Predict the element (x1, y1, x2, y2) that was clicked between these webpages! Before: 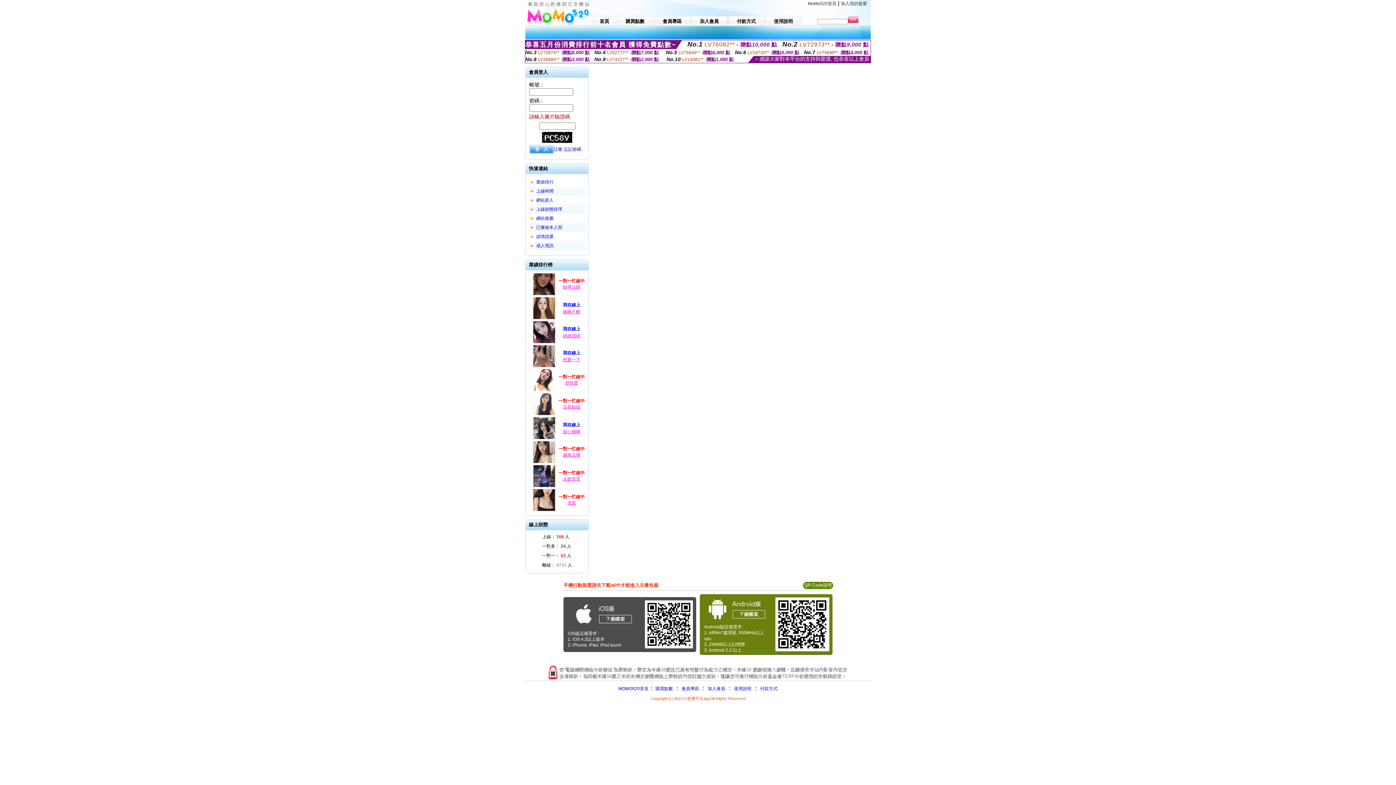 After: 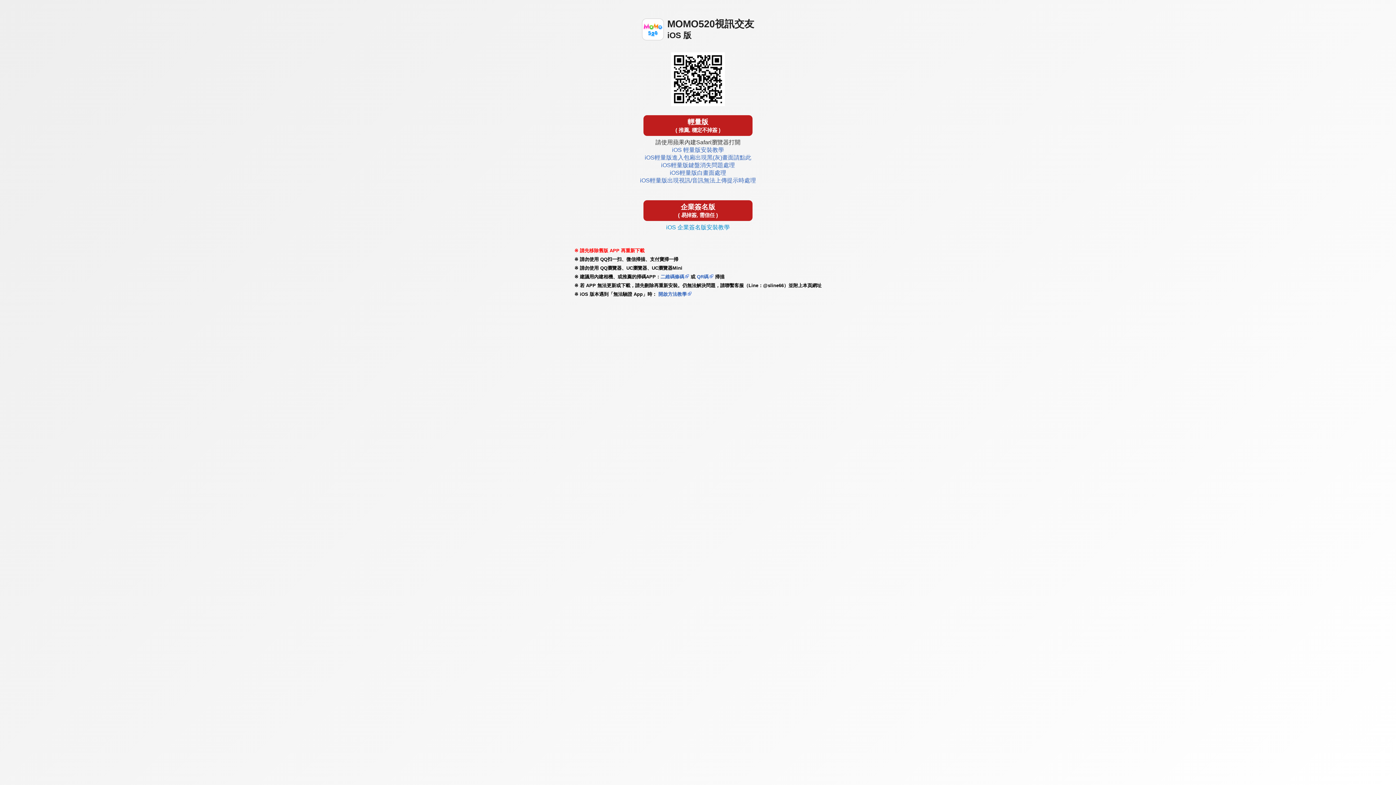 Action: bbox: (642, 646, 695, 652)